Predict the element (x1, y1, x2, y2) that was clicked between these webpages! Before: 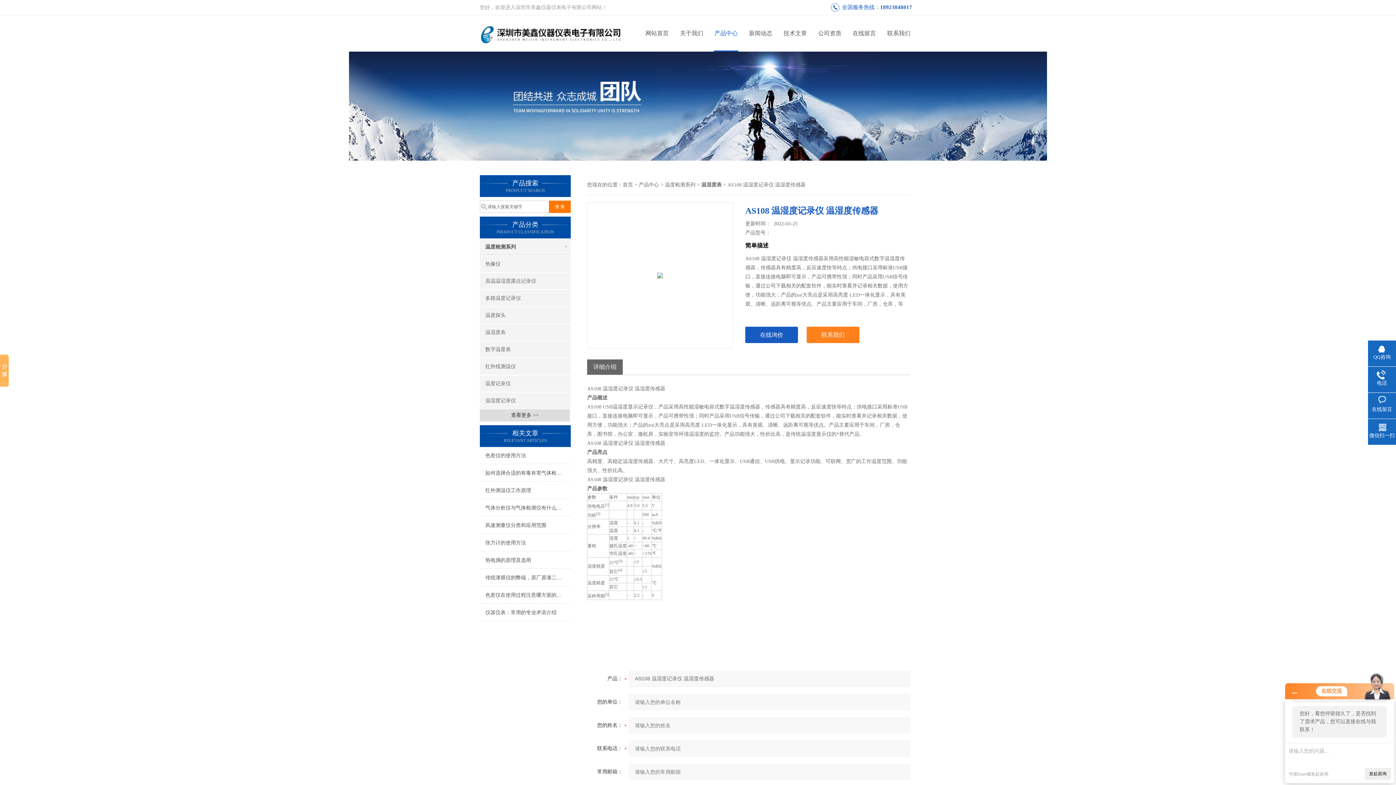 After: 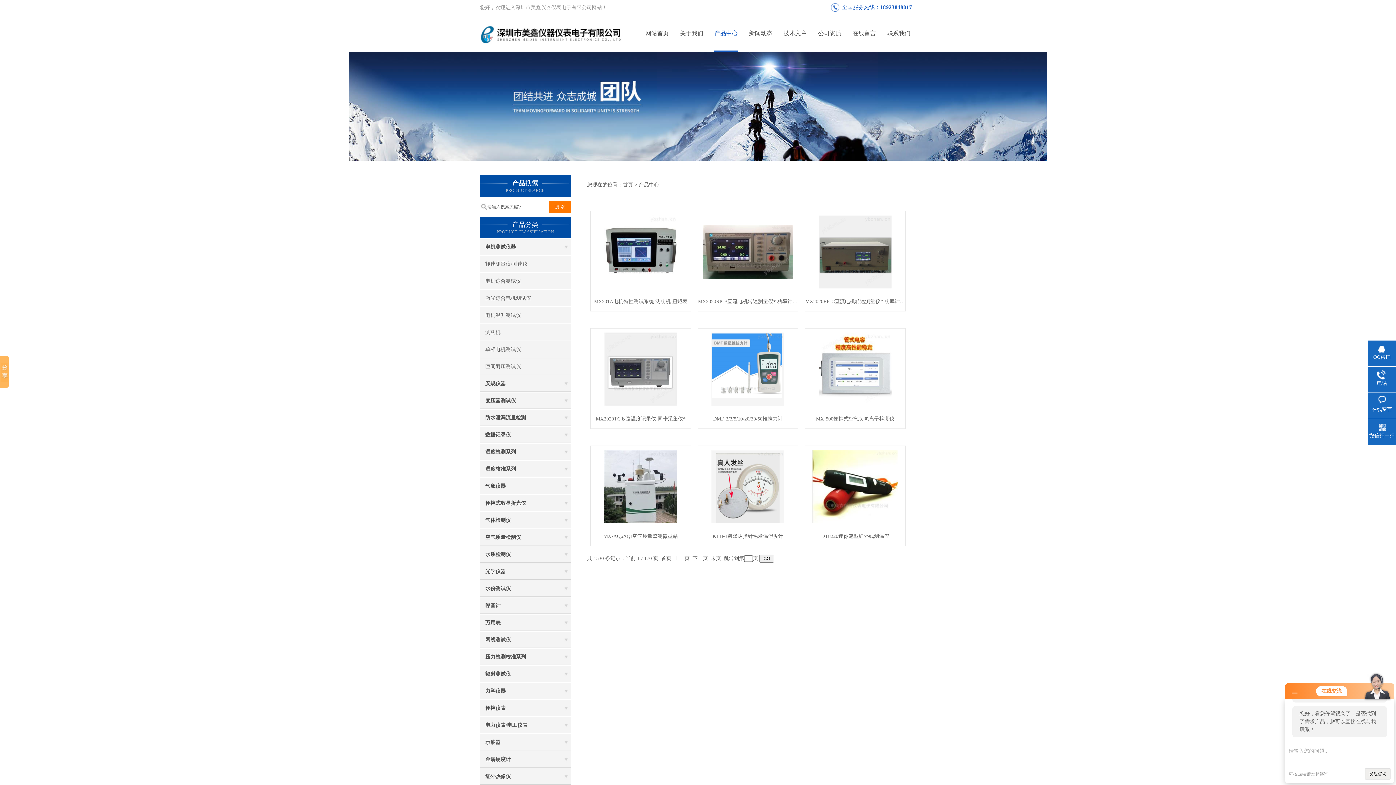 Action: label: 产品中心 bbox: (638, 182, 659, 187)